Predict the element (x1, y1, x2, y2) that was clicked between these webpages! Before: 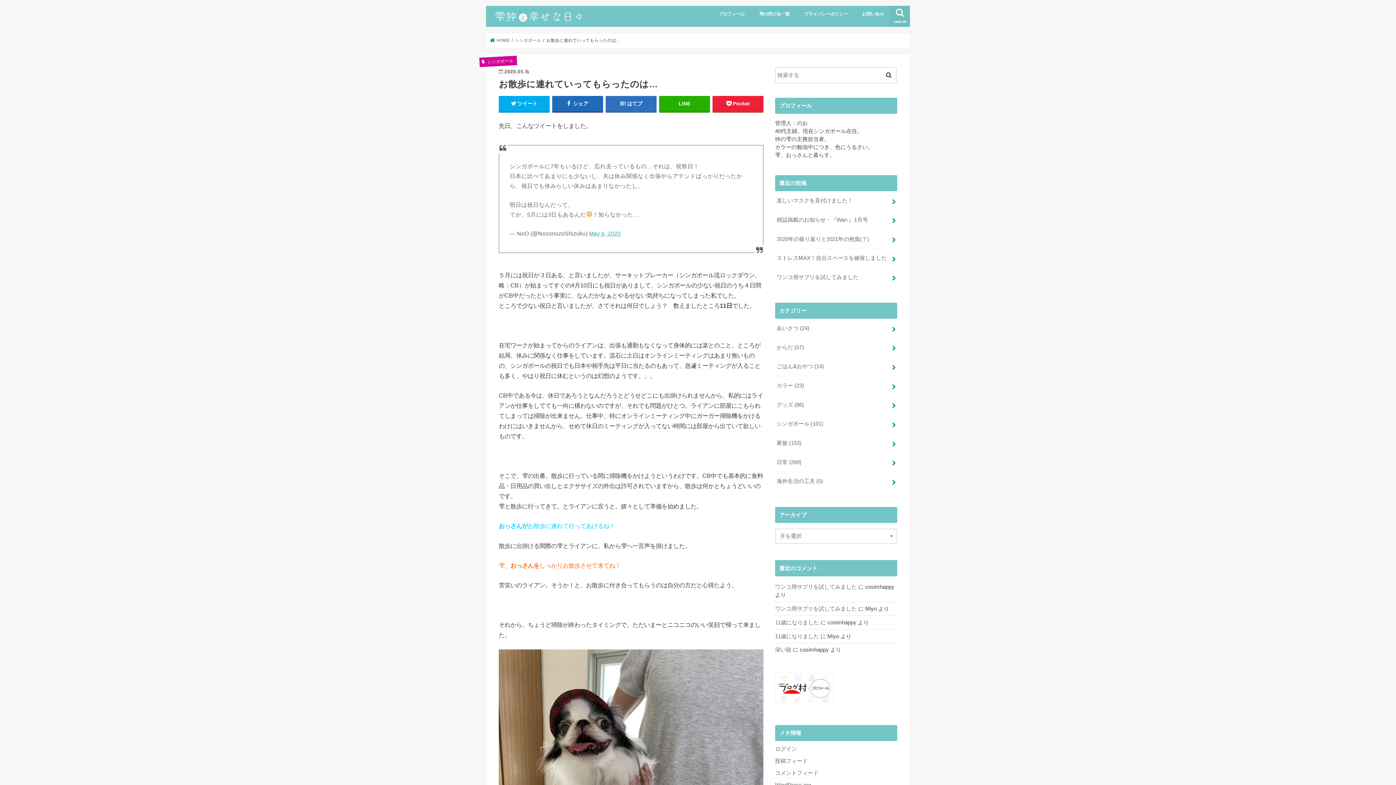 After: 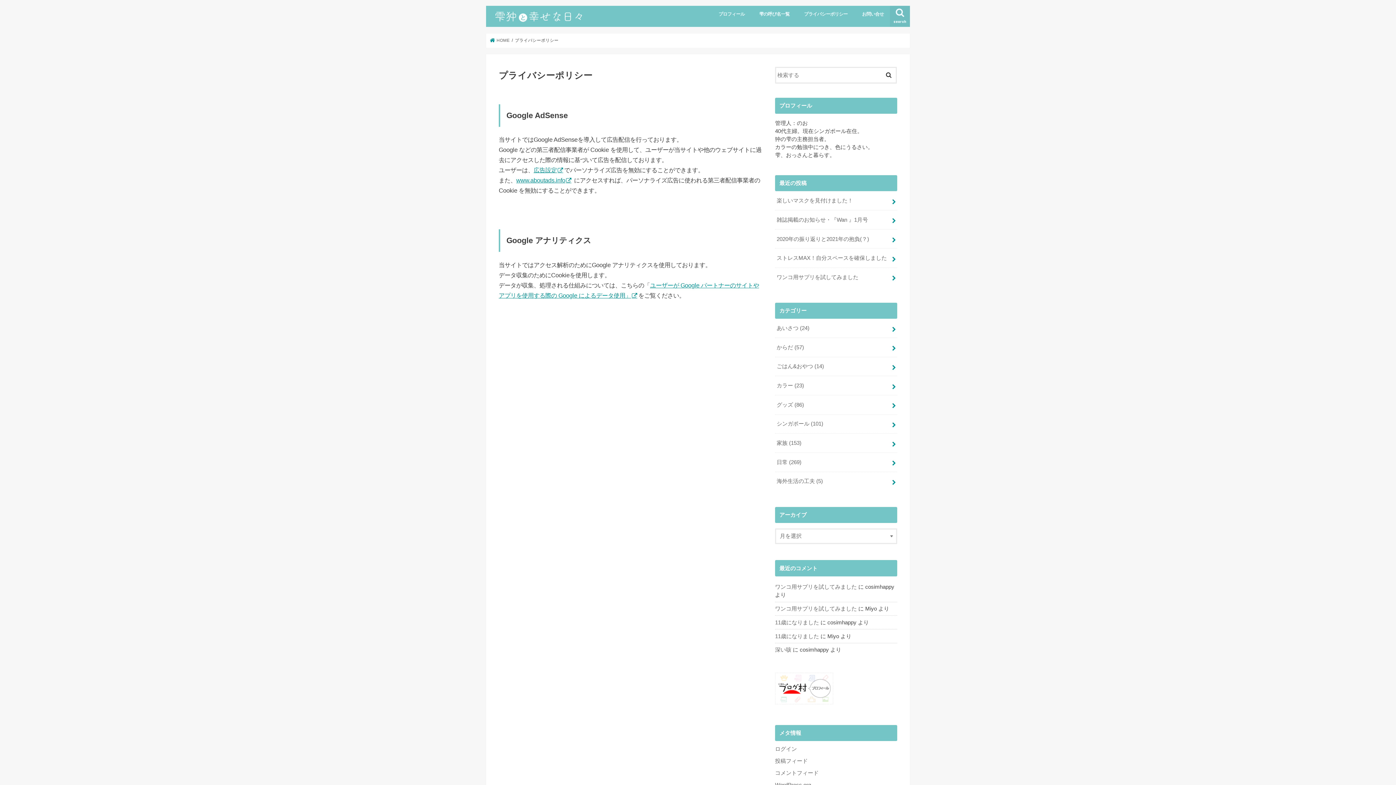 Action: bbox: (797, 5, 855, 21) label: プライバシーポリシー